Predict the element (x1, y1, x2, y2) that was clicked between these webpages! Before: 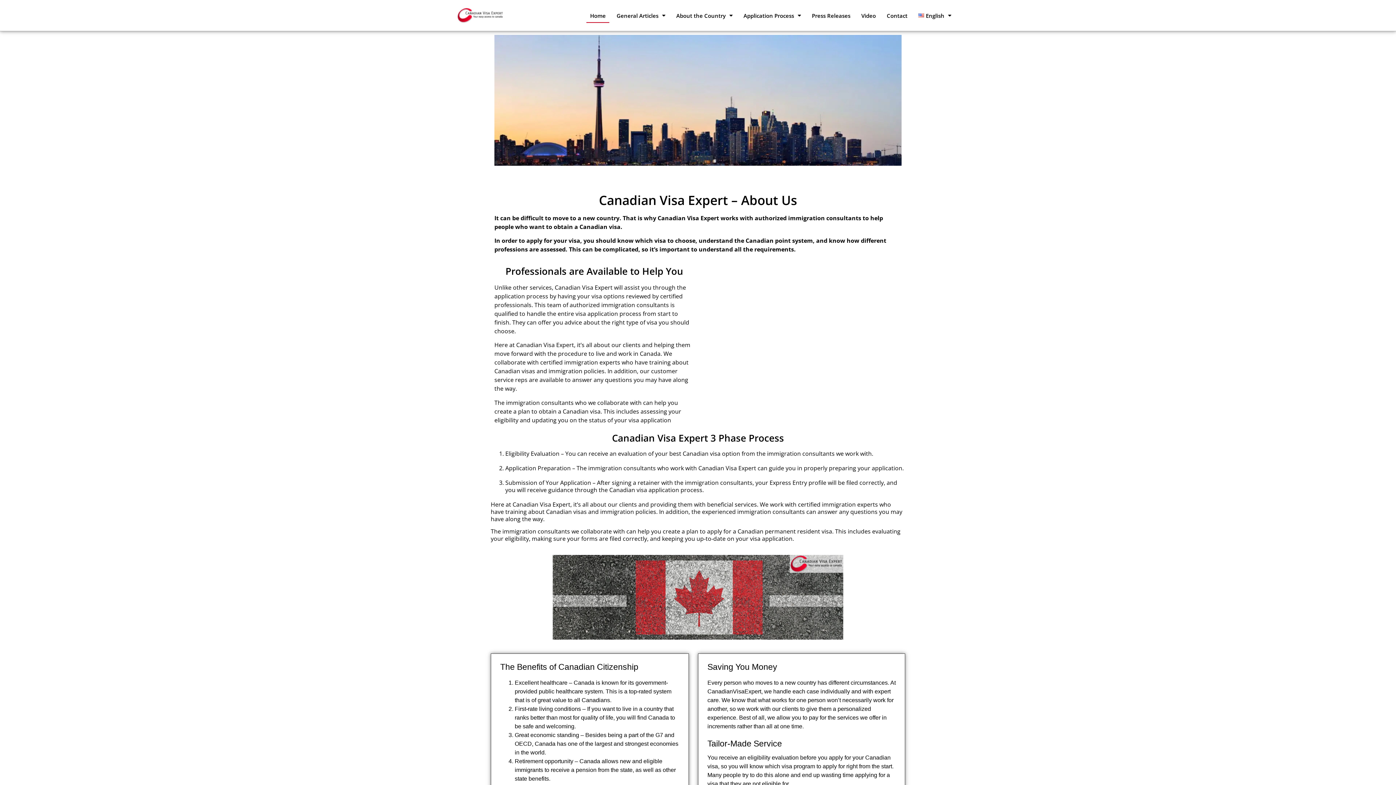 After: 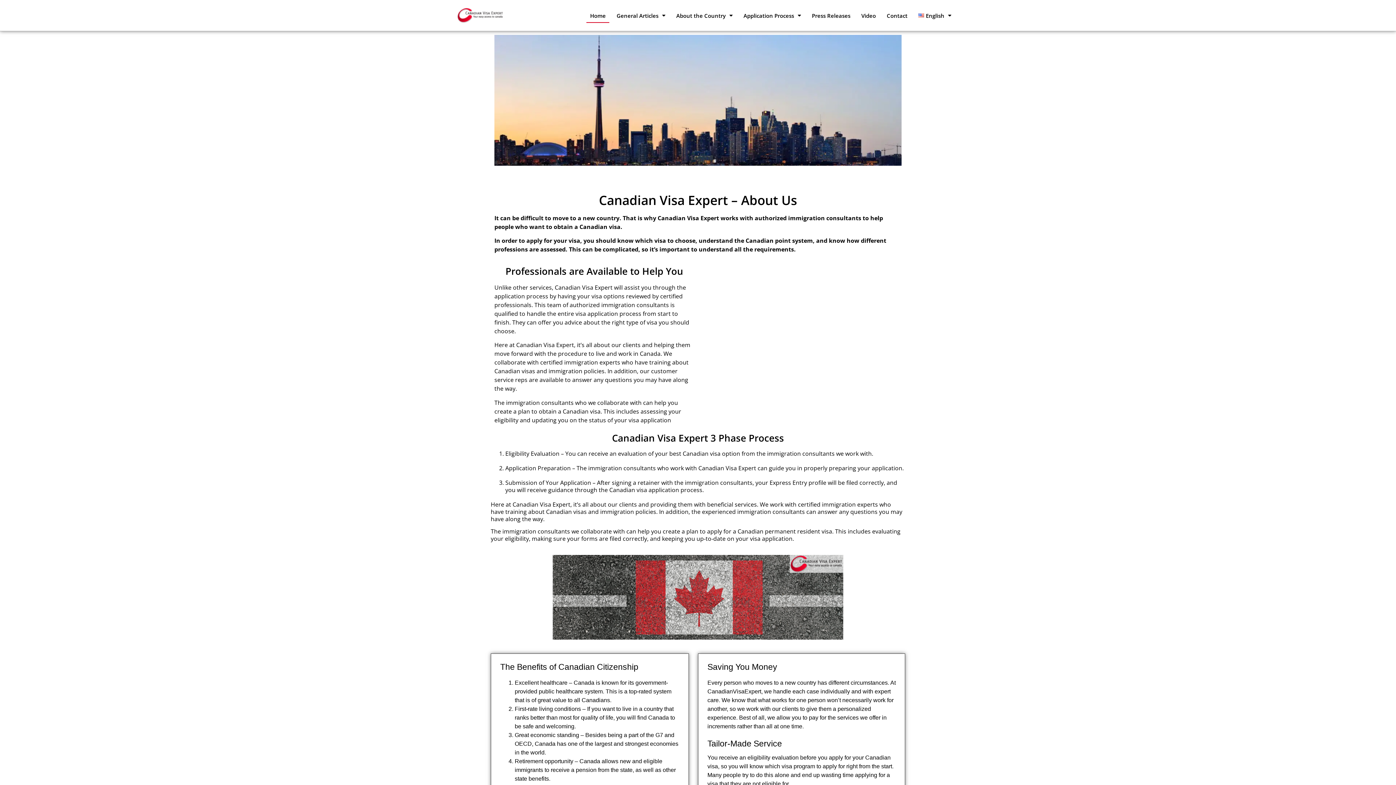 Action: bbox: (586, 8, 609, 22) label: Home